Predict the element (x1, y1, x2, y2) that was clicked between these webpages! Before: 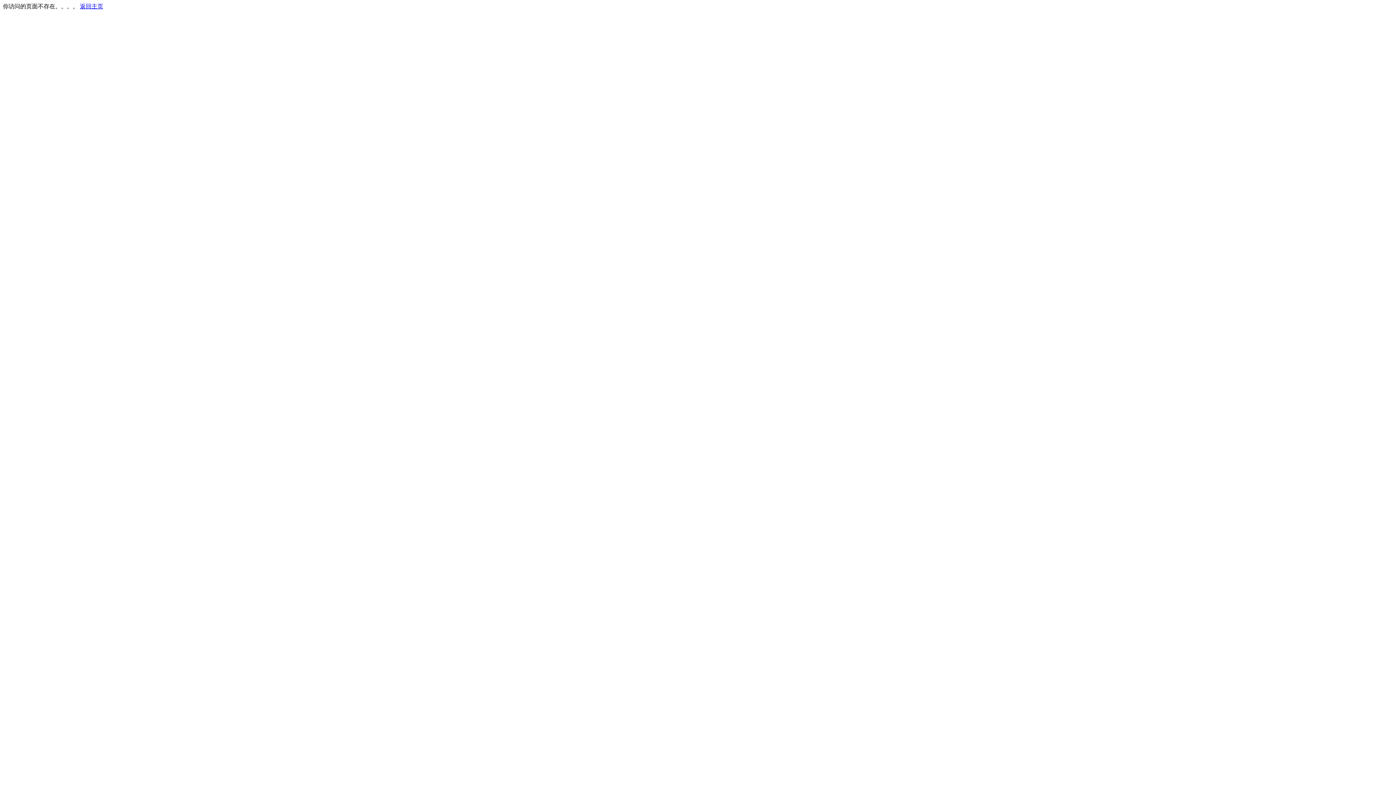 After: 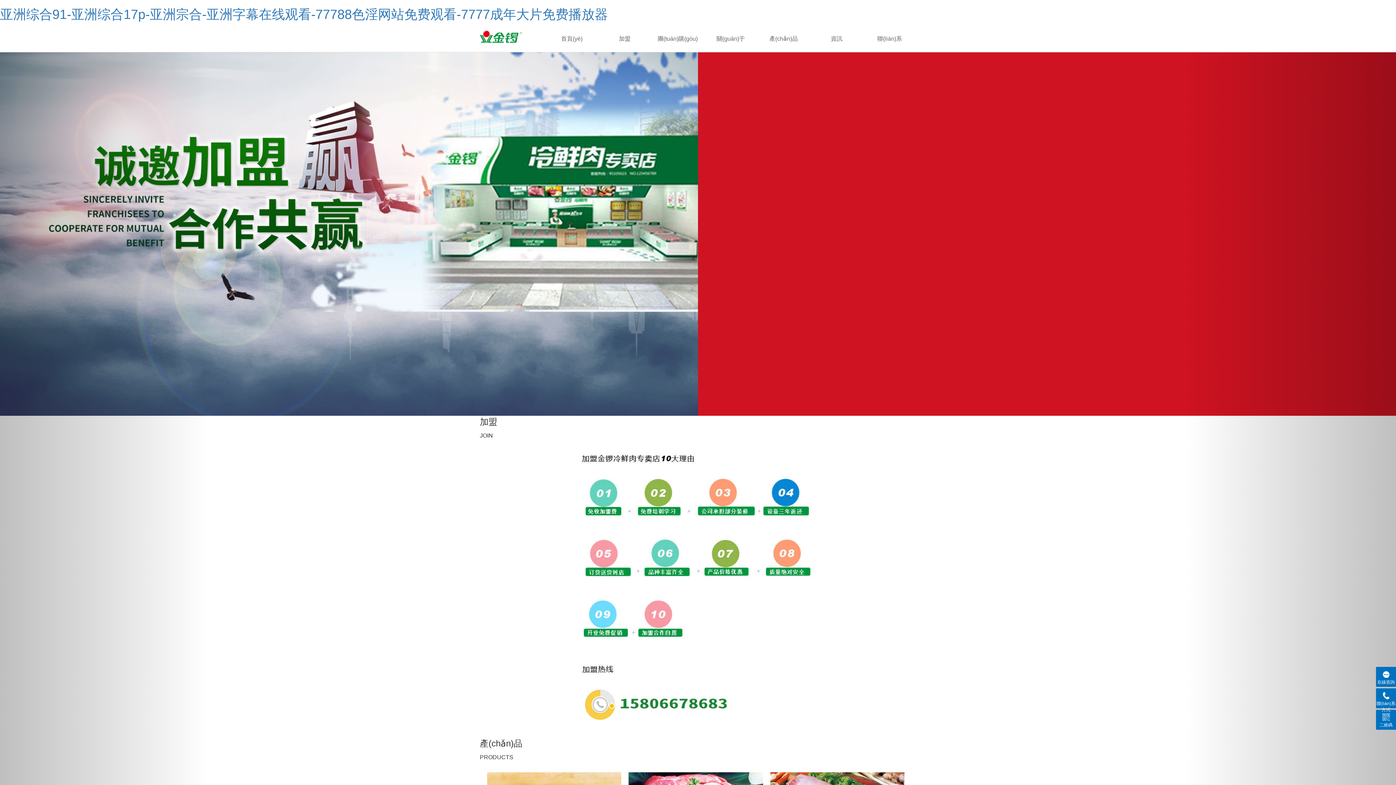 Action: label: 返回主页 bbox: (80, 3, 103, 9)